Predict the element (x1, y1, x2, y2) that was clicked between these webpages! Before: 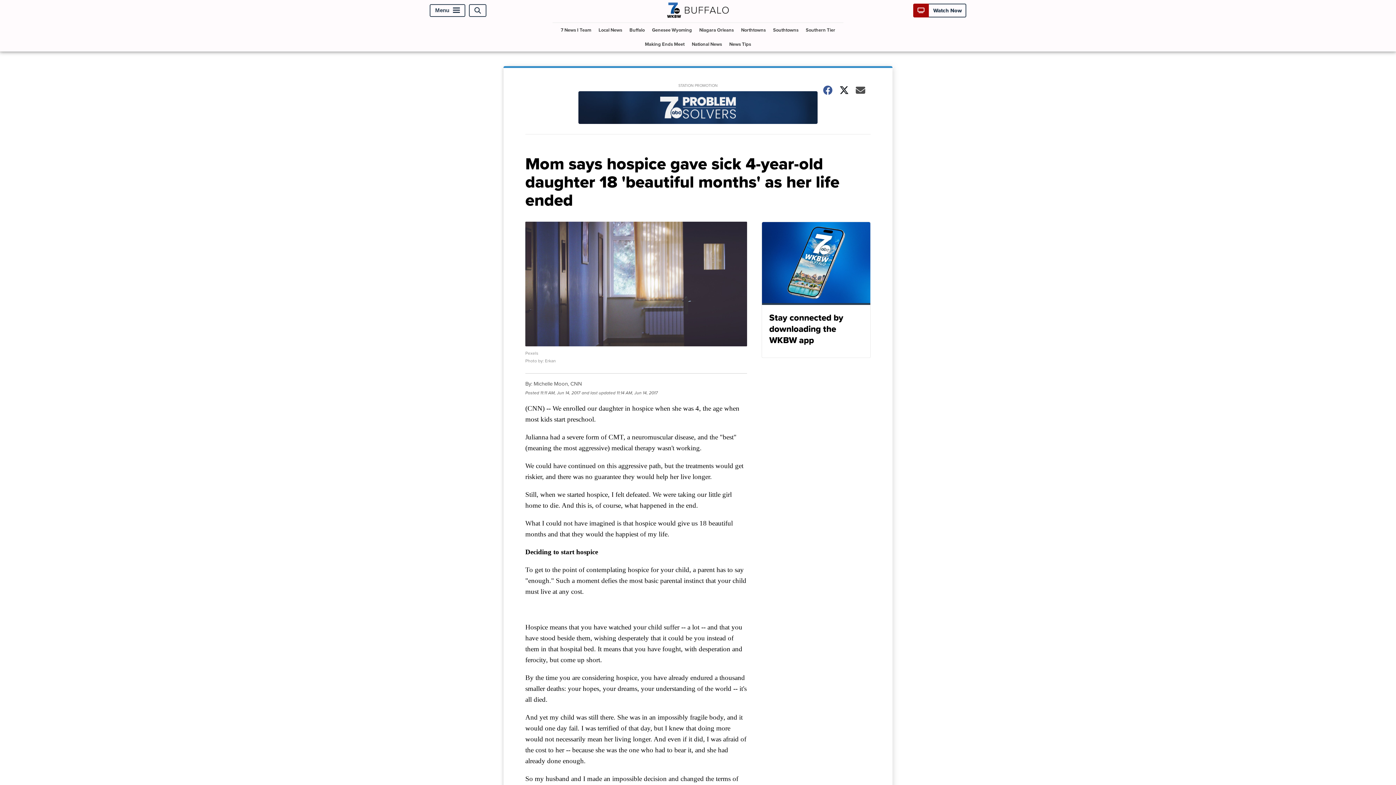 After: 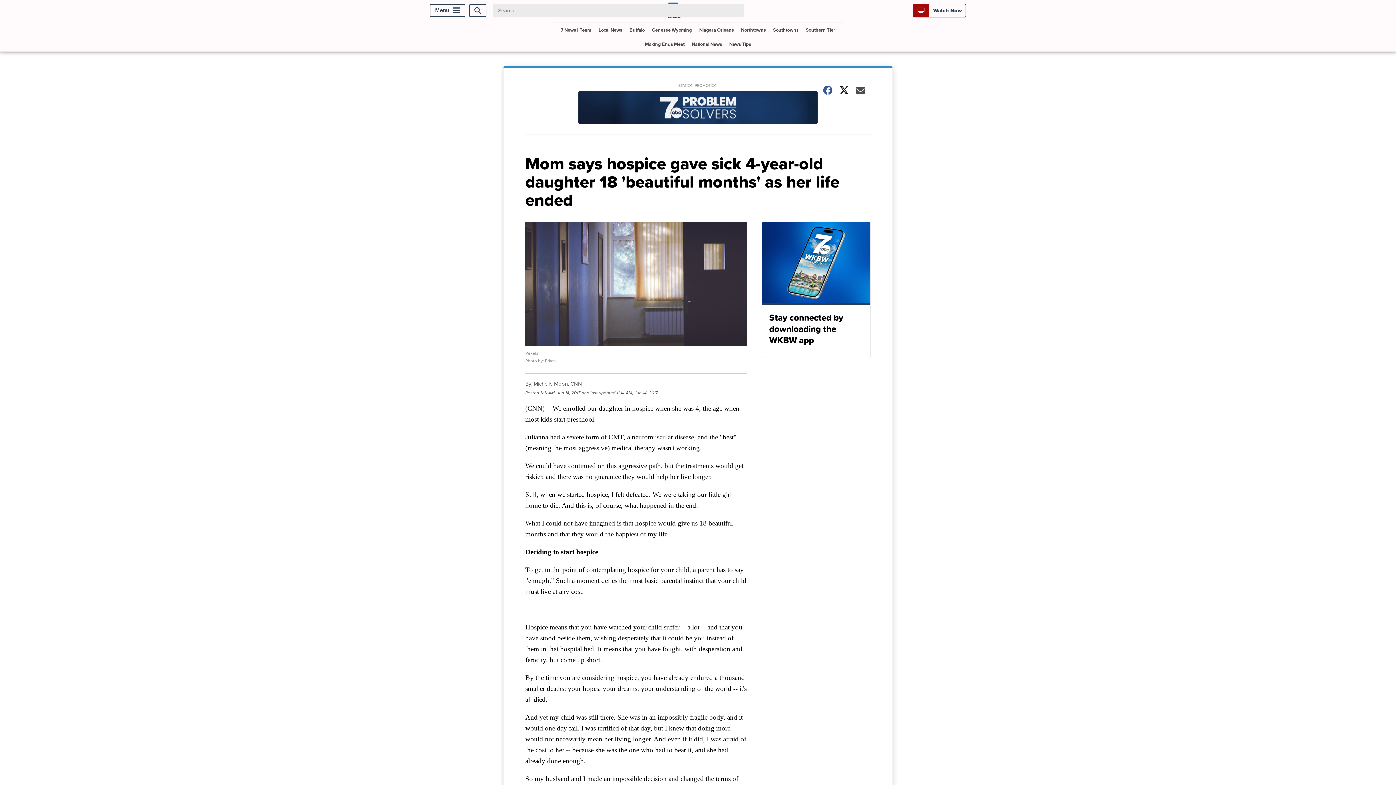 Action: label: Open Search bbox: (469, 4, 486, 16)